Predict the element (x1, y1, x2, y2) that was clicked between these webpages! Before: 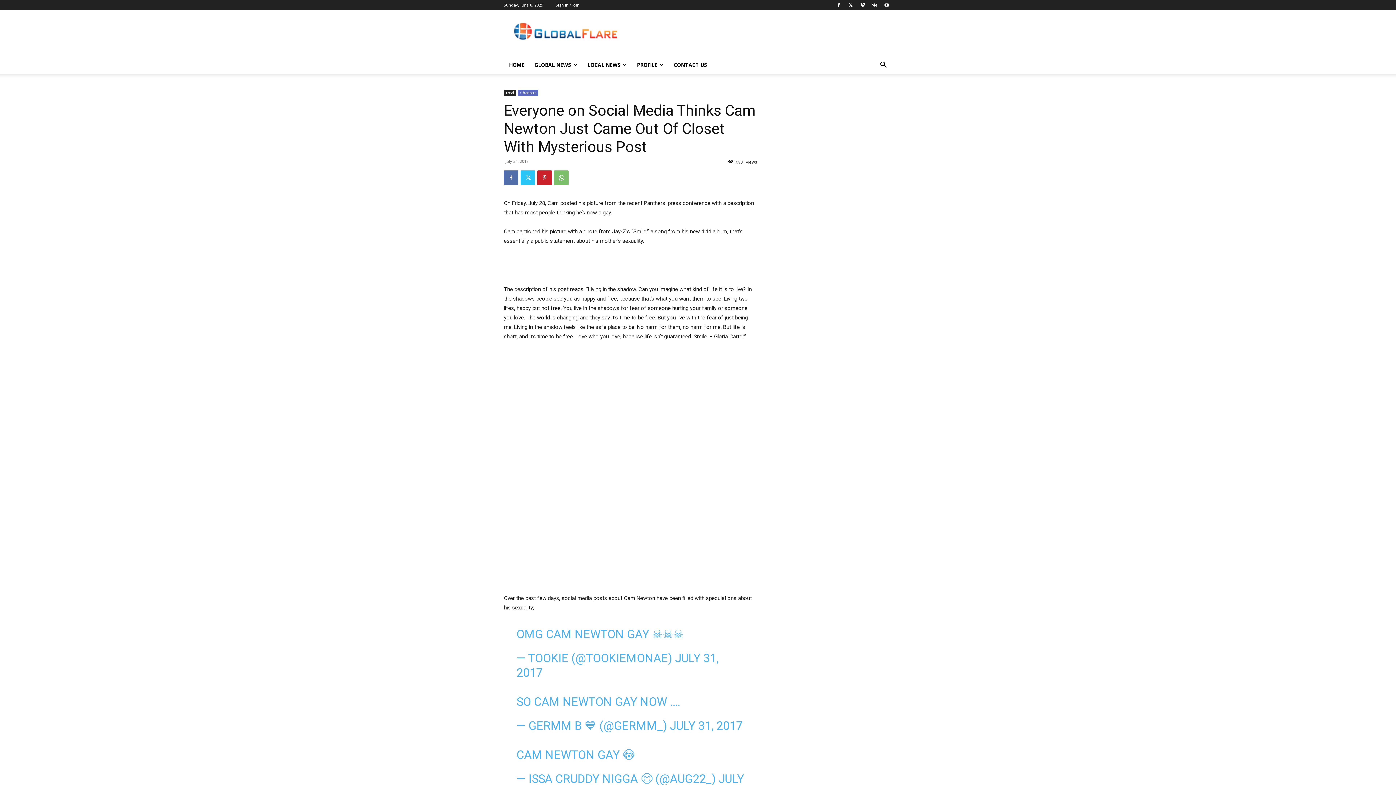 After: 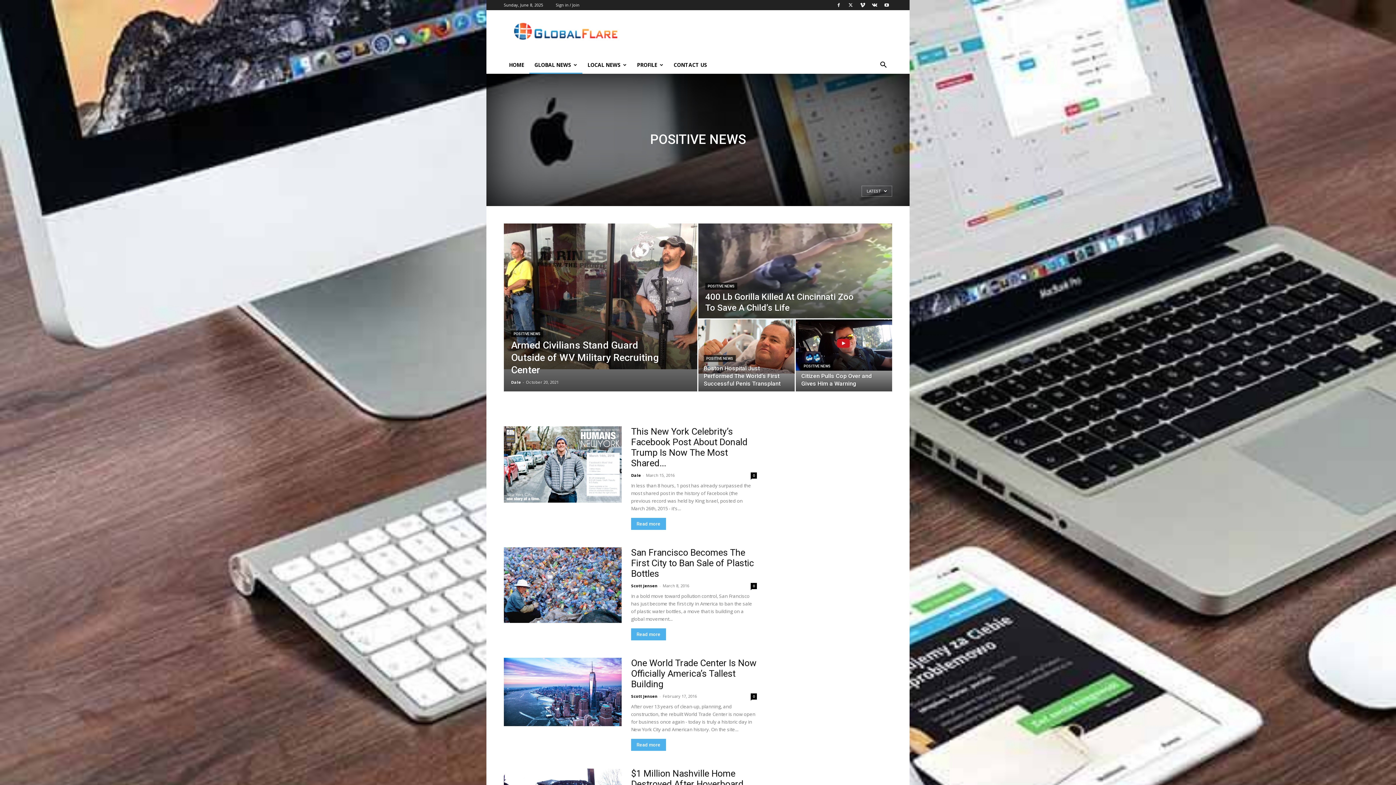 Action: bbox: (529, 56, 582, 73) label: GLOBAL NEWS